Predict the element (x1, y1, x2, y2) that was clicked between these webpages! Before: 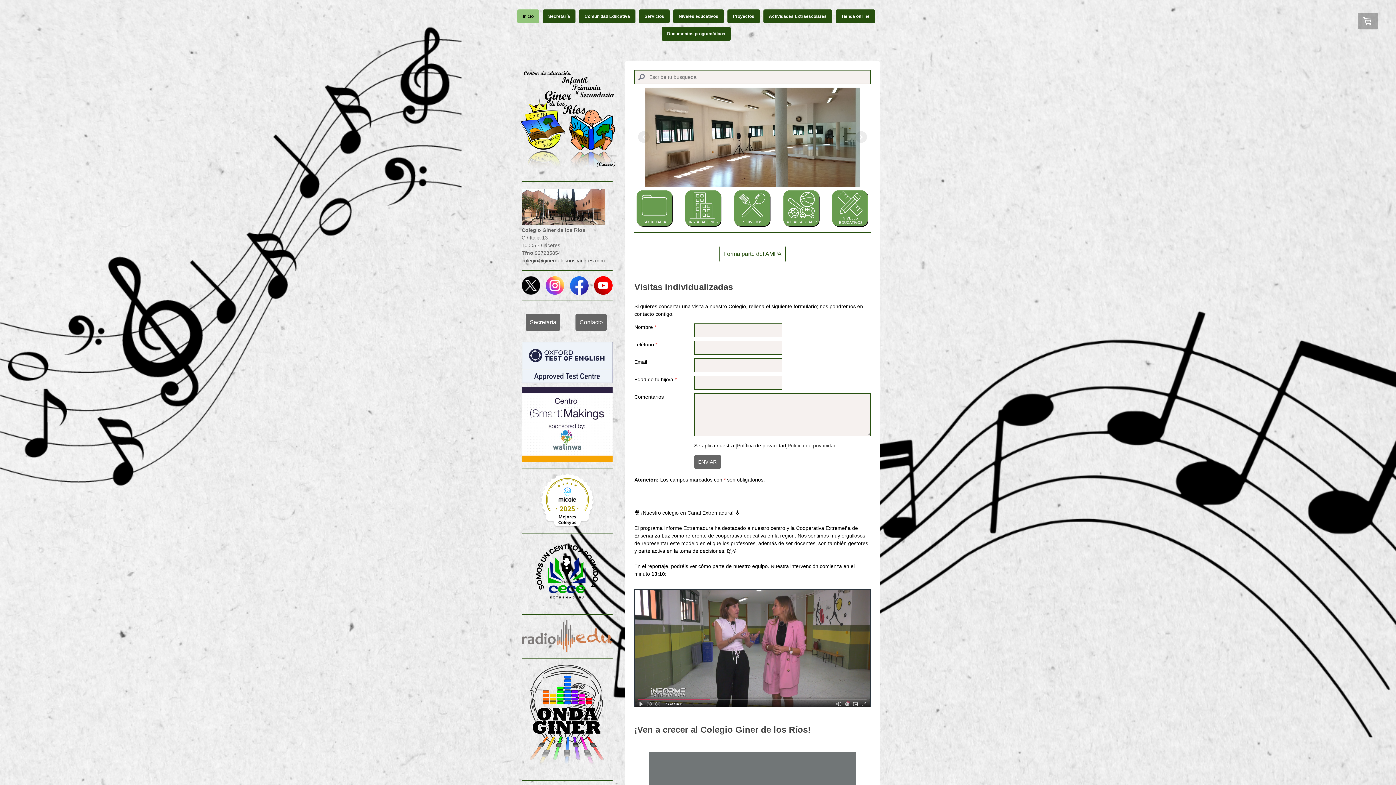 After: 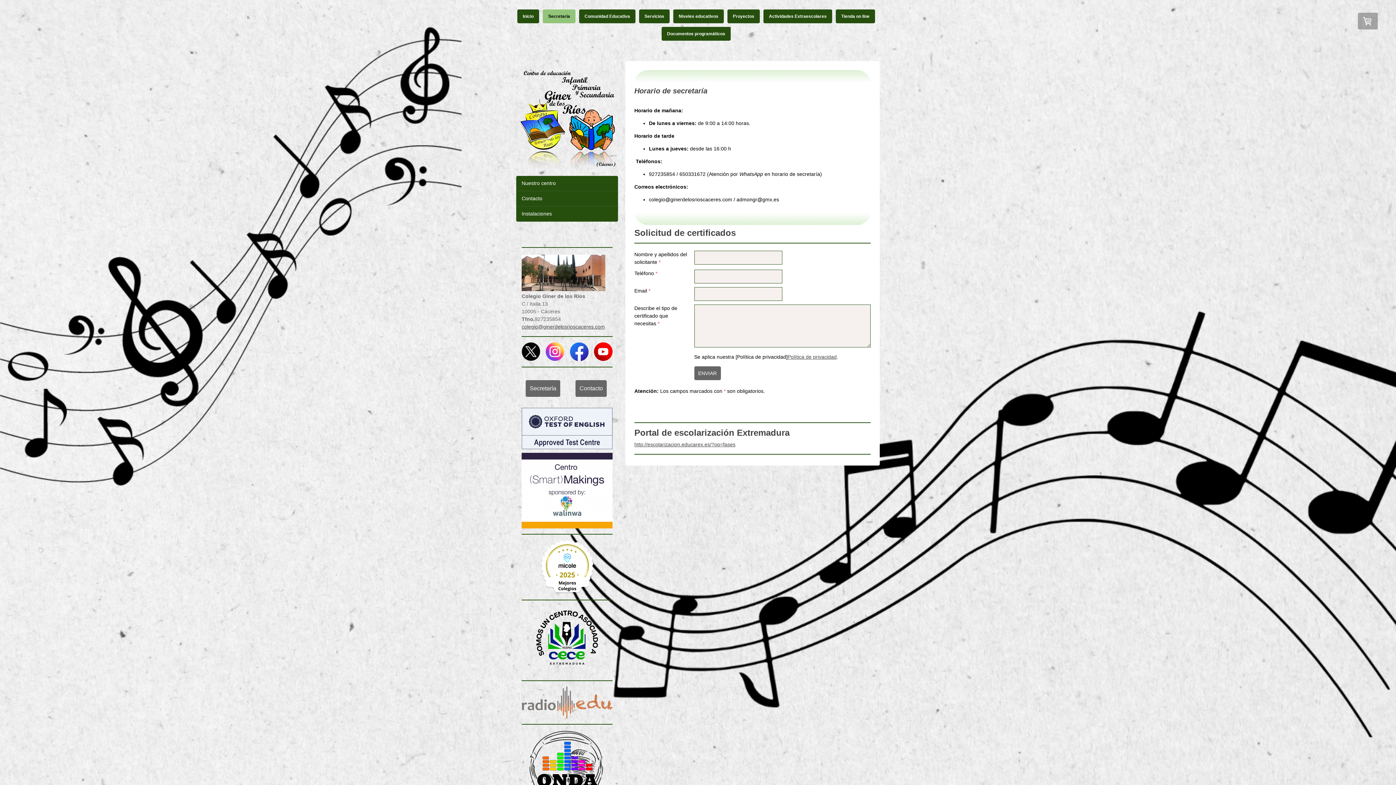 Action: label: Secretaría bbox: (542, 9, 575, 23)